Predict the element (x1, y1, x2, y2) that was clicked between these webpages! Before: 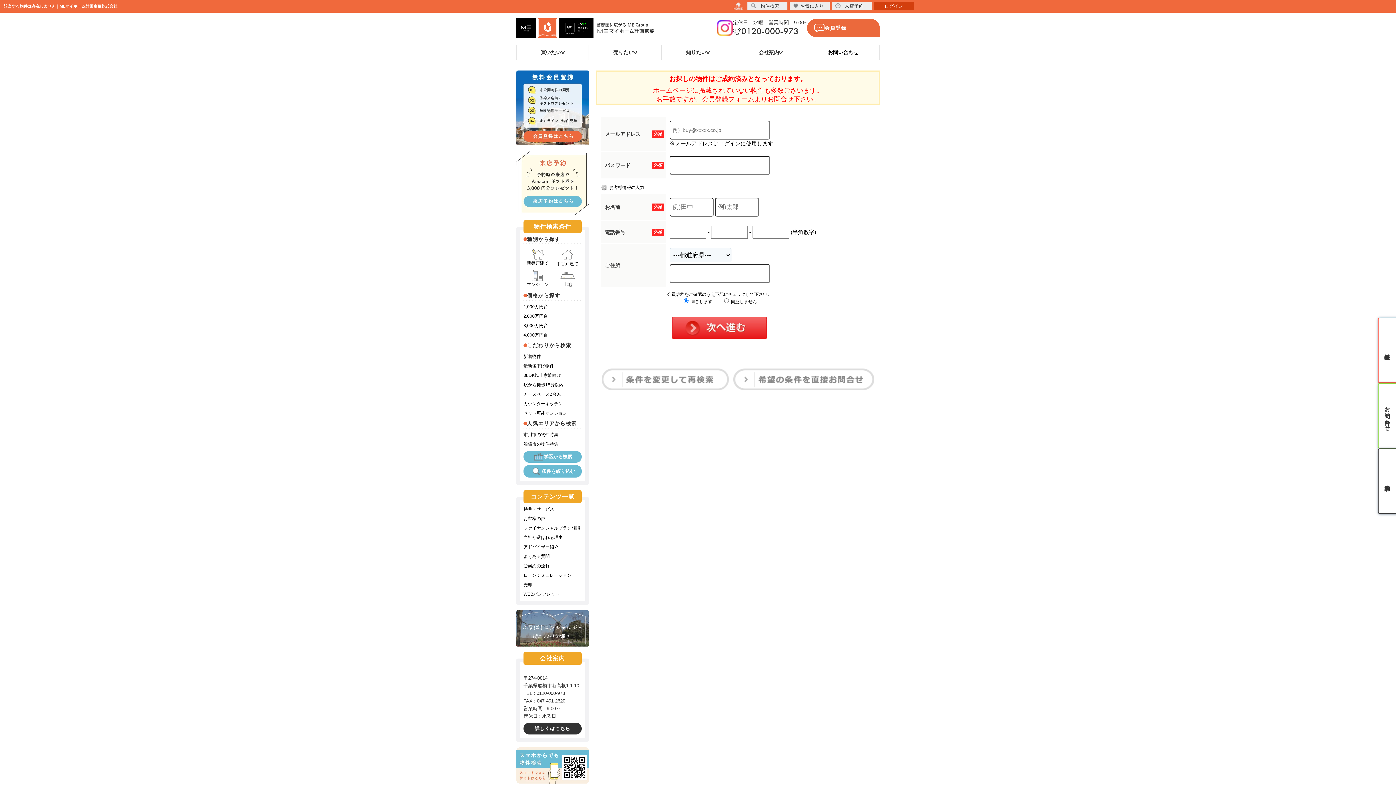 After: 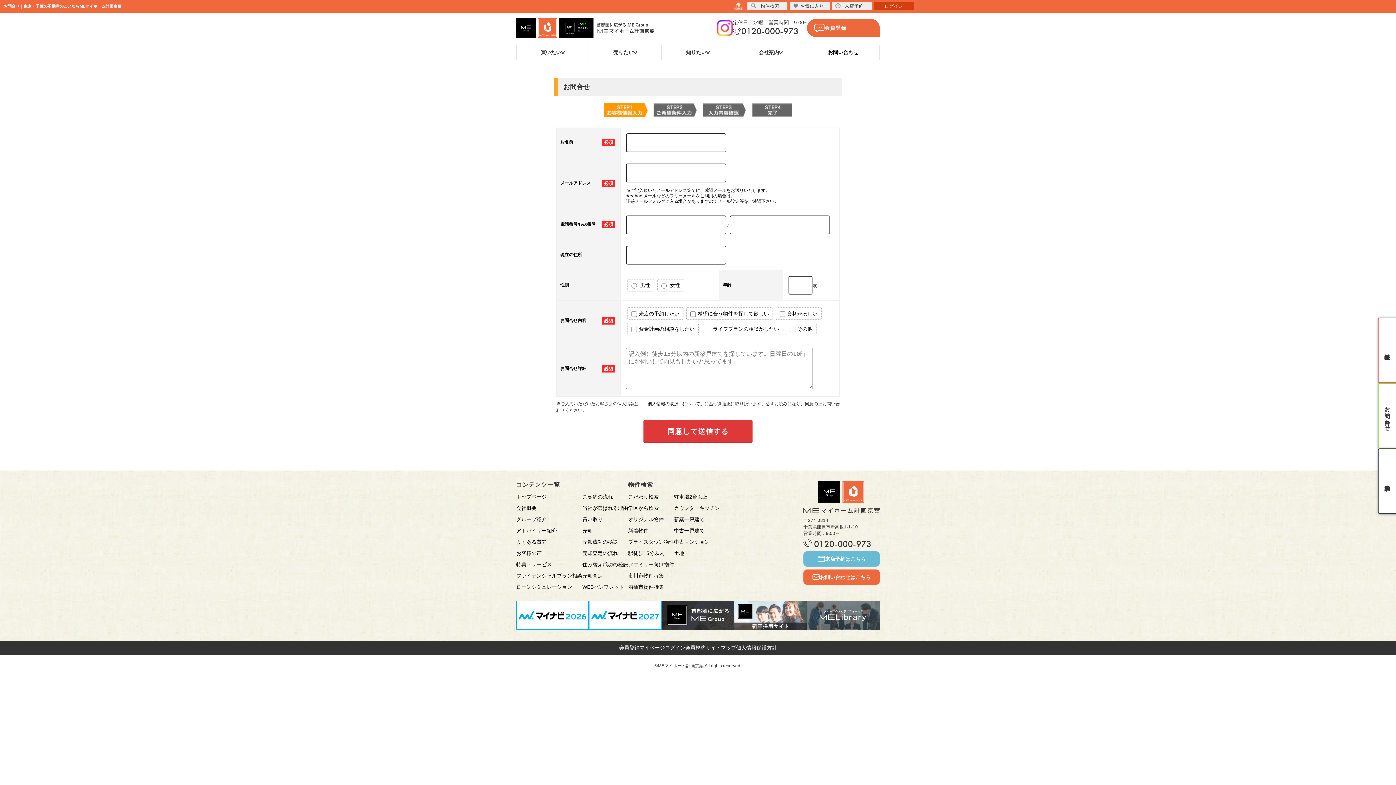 Action: label: お問い合わせ bbox: (807, 45, 880, 59)